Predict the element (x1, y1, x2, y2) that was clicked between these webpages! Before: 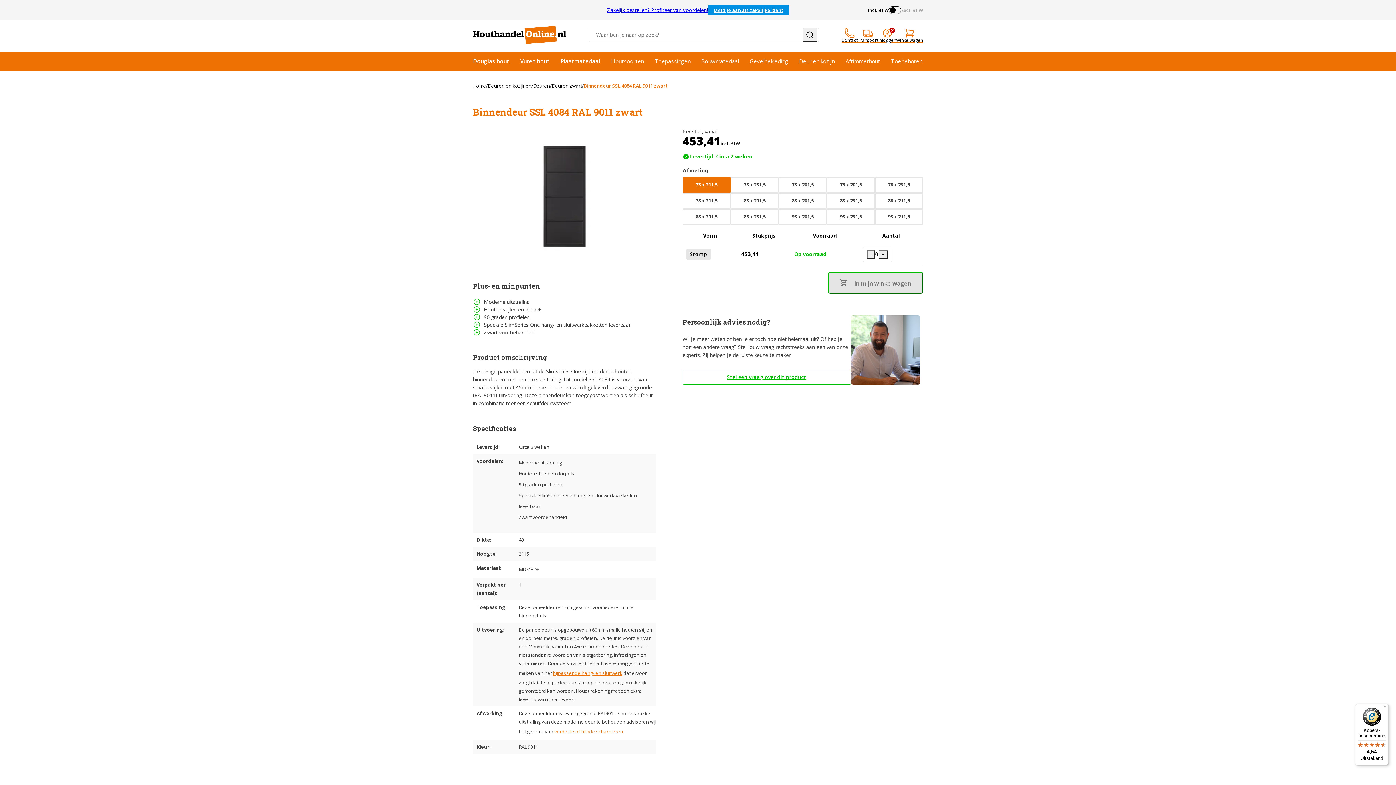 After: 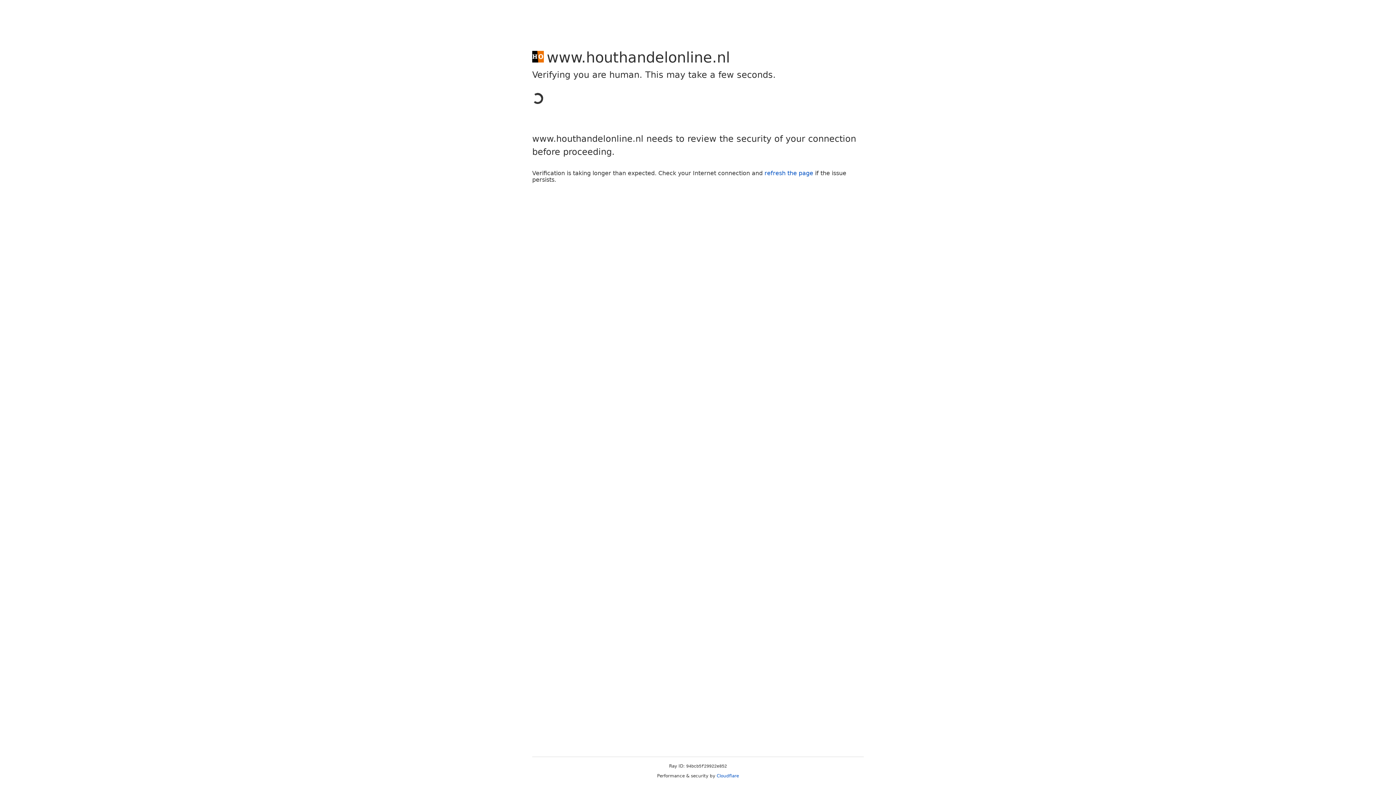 Action: bbox: (682, 369, 851, 384) label: Stel een vraag over dit product